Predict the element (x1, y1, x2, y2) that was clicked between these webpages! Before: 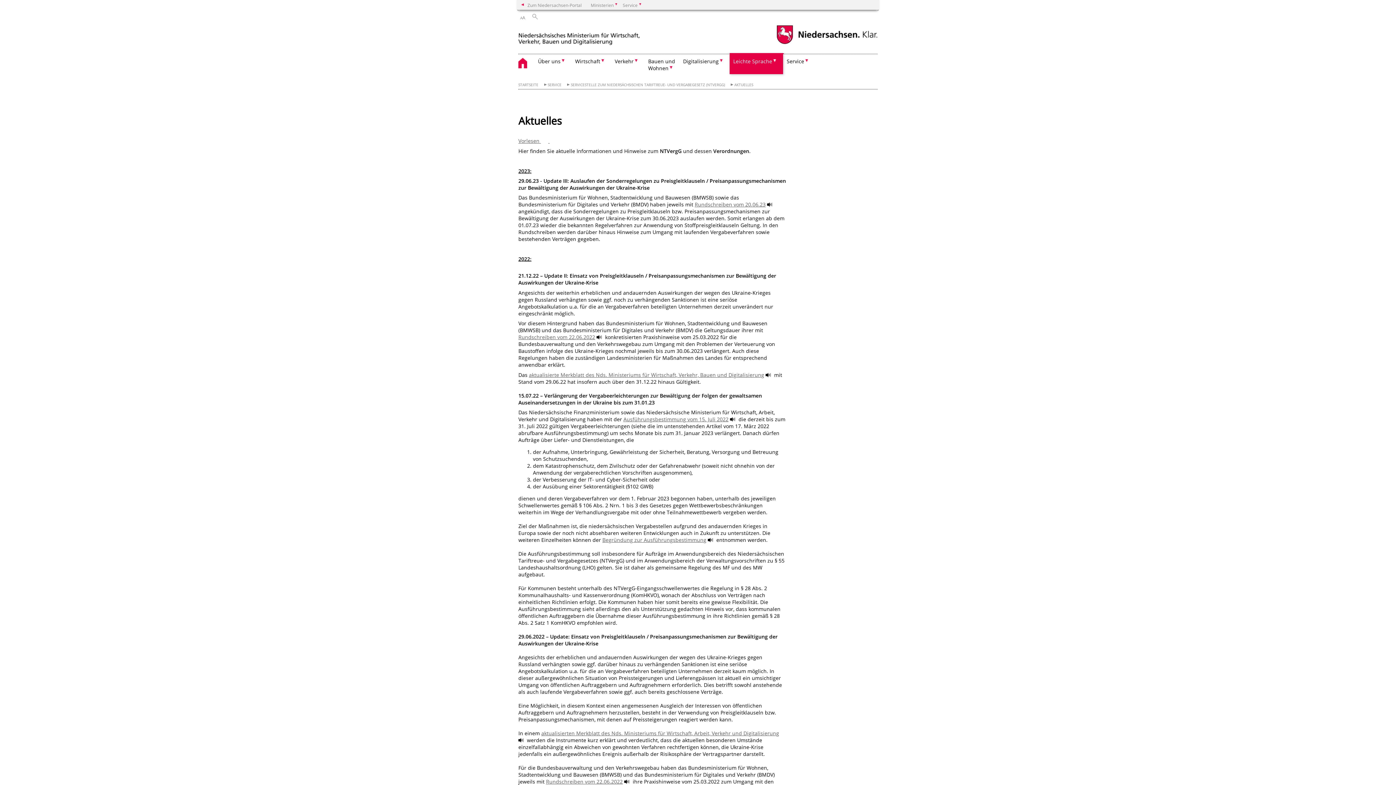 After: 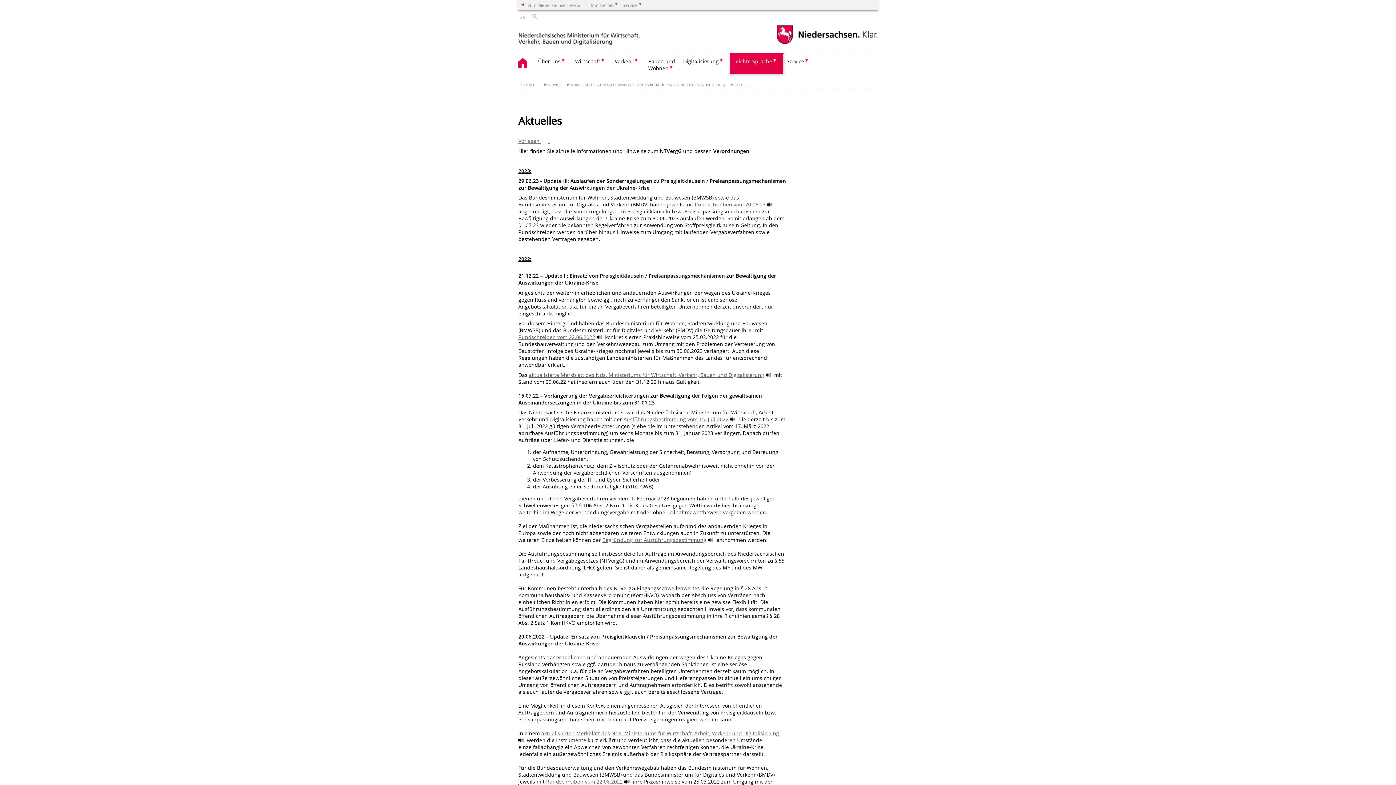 Action: bbox: (518, 738, 524, 742)